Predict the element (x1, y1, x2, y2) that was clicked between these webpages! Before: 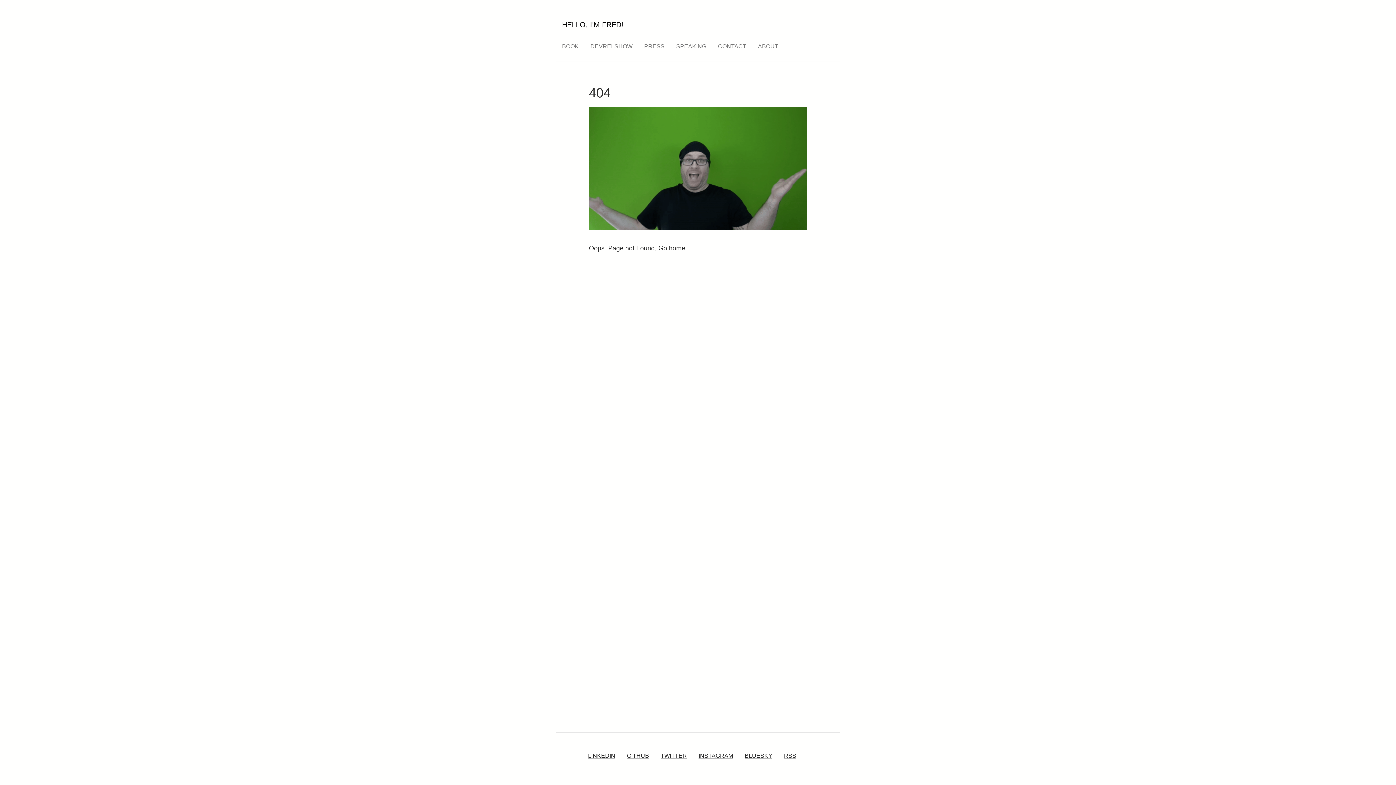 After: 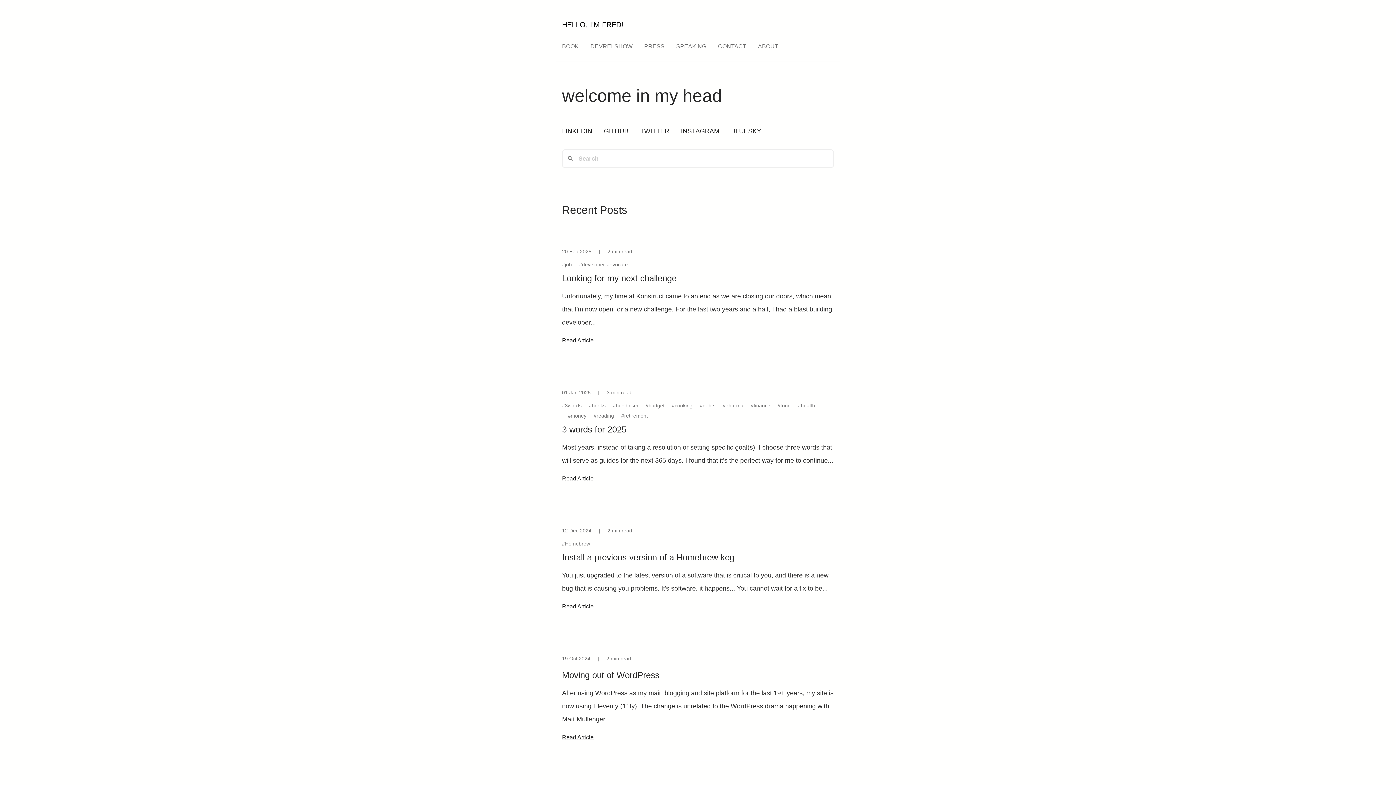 Action: bbox: (658, 244, 685, 252) label: Go home